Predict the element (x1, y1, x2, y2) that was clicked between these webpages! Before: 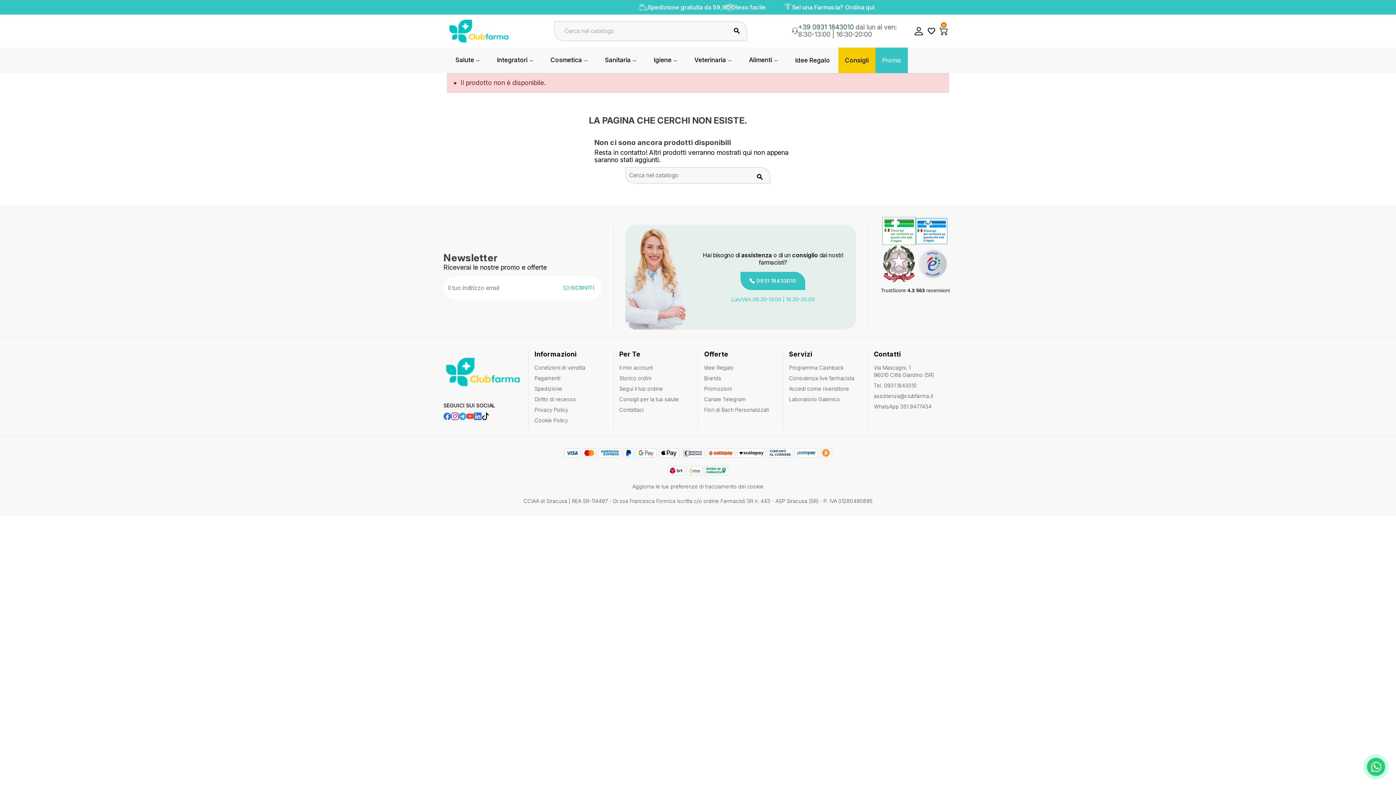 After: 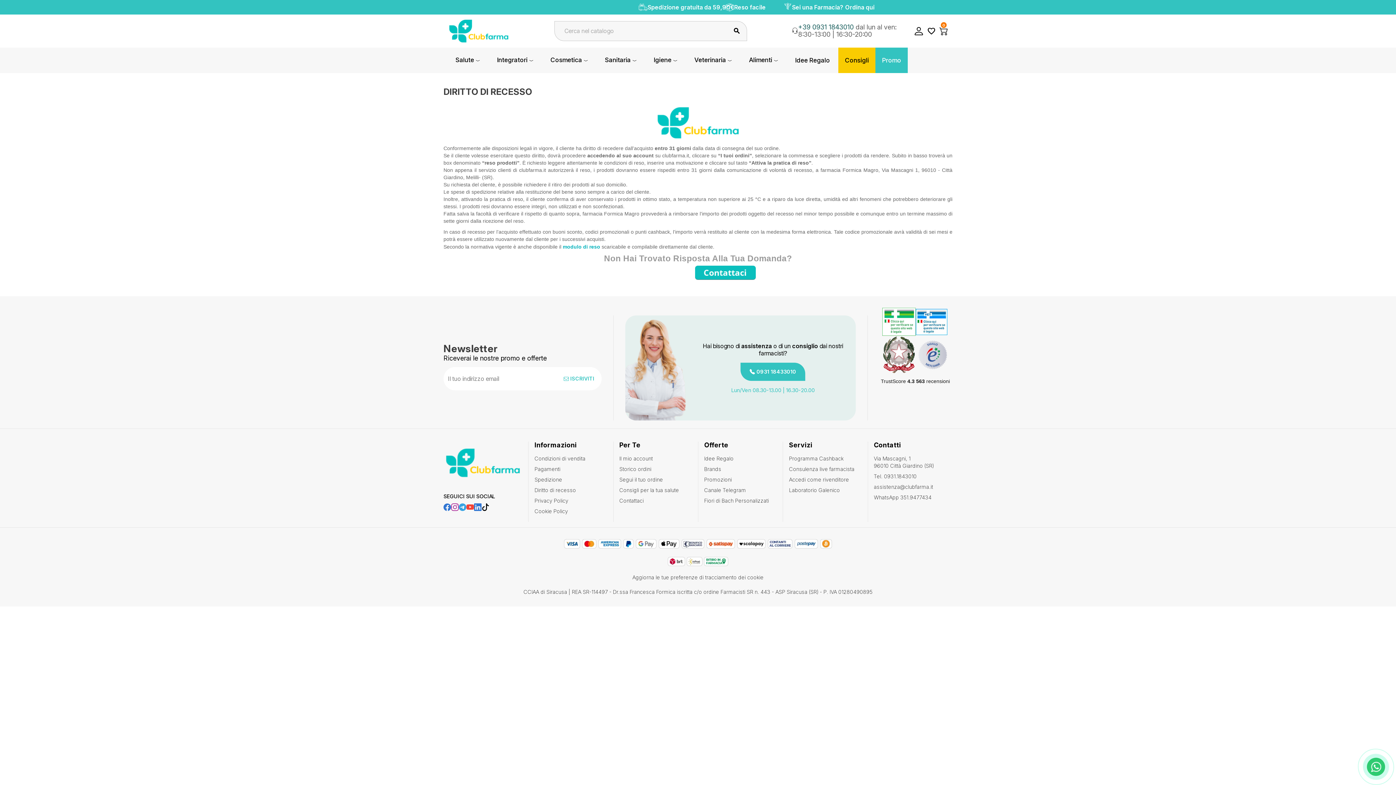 Action: bbox: (534, 396, 576, 402) label: Diritto di recesso